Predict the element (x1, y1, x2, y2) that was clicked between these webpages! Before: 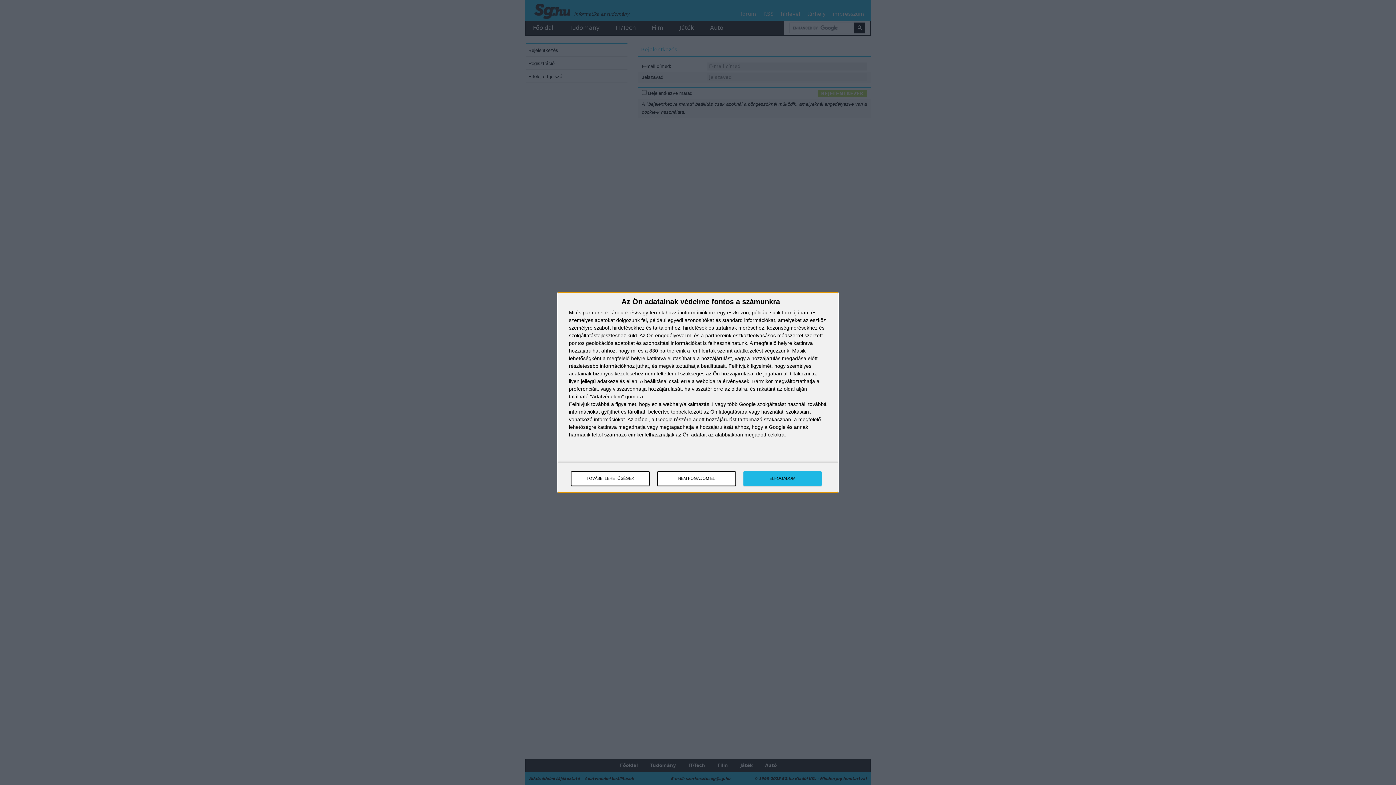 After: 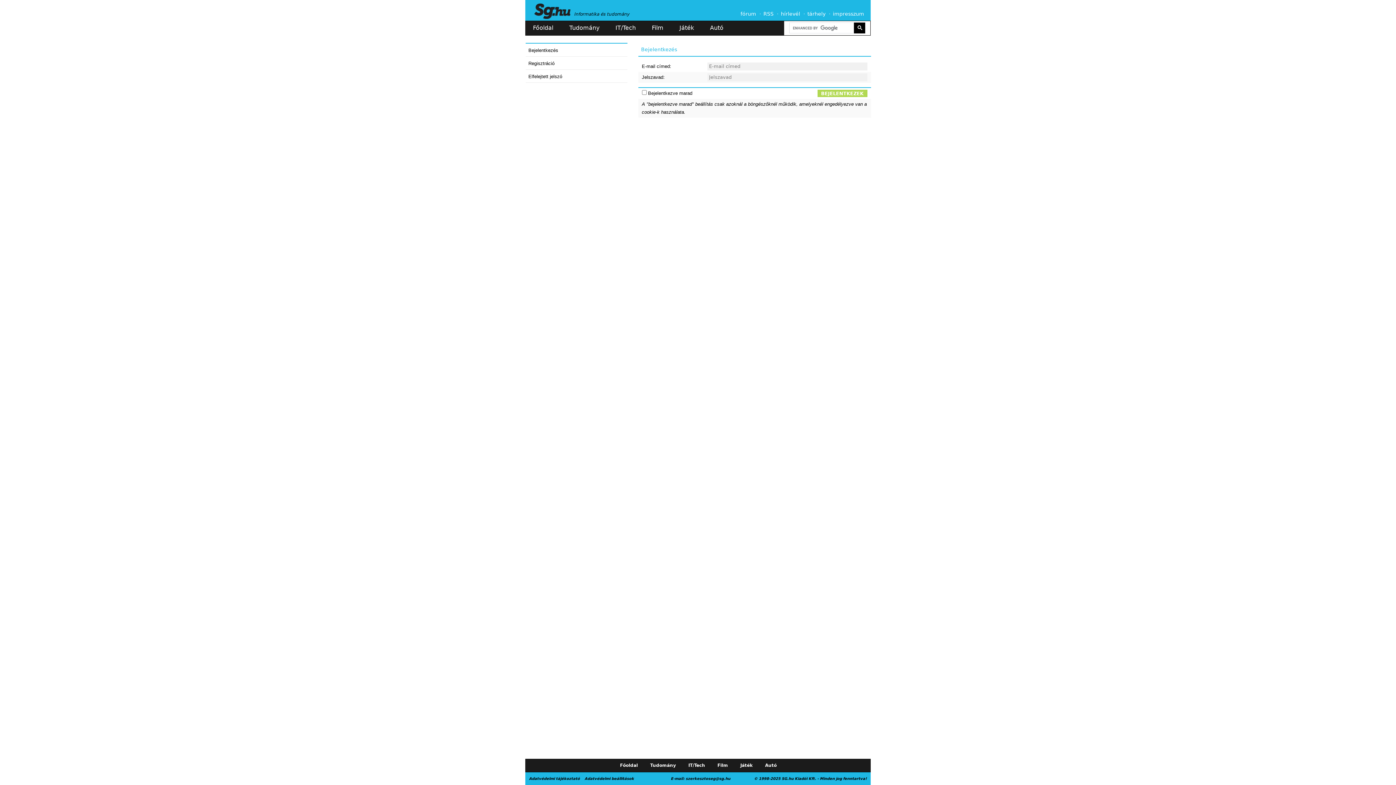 Action: label: ELFOGADOM bbox: (743, 471, 821, 486)